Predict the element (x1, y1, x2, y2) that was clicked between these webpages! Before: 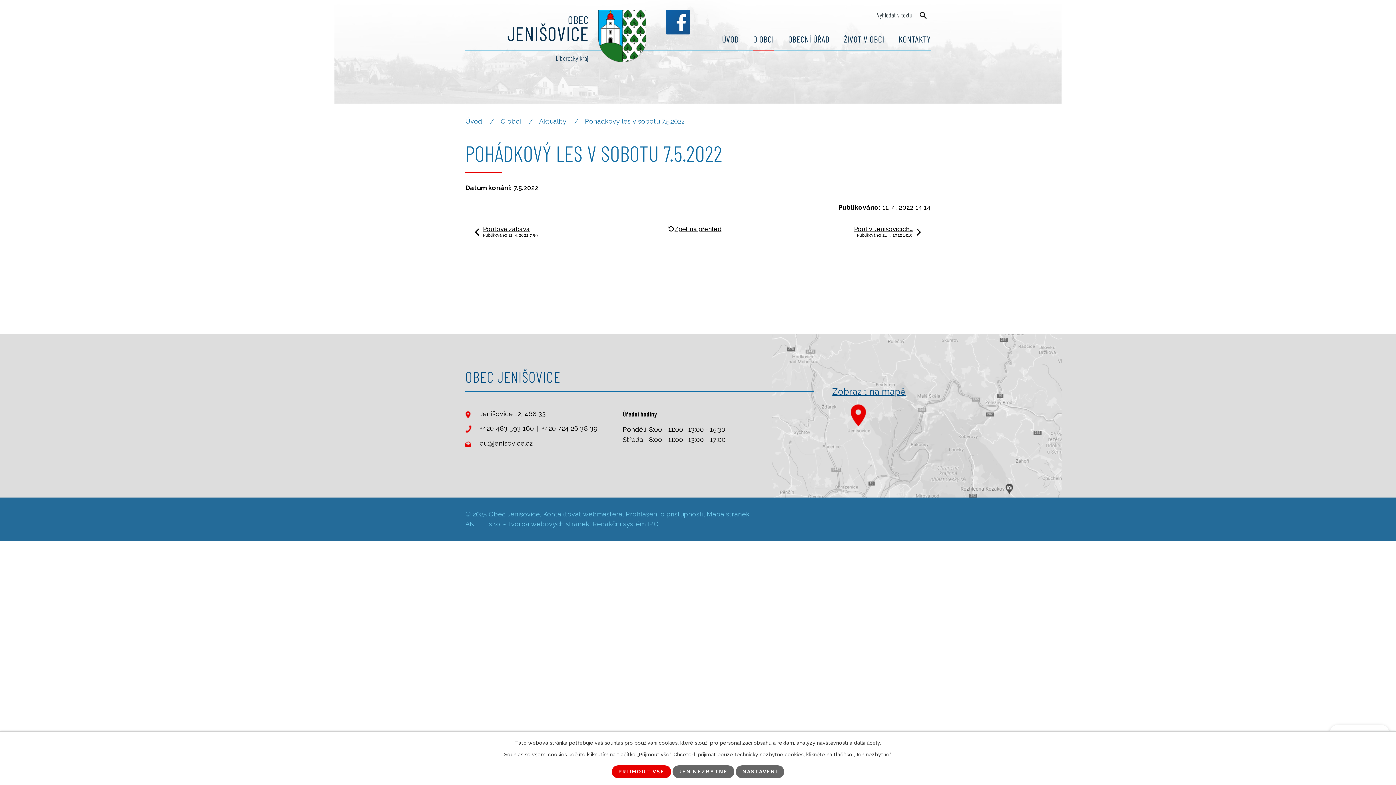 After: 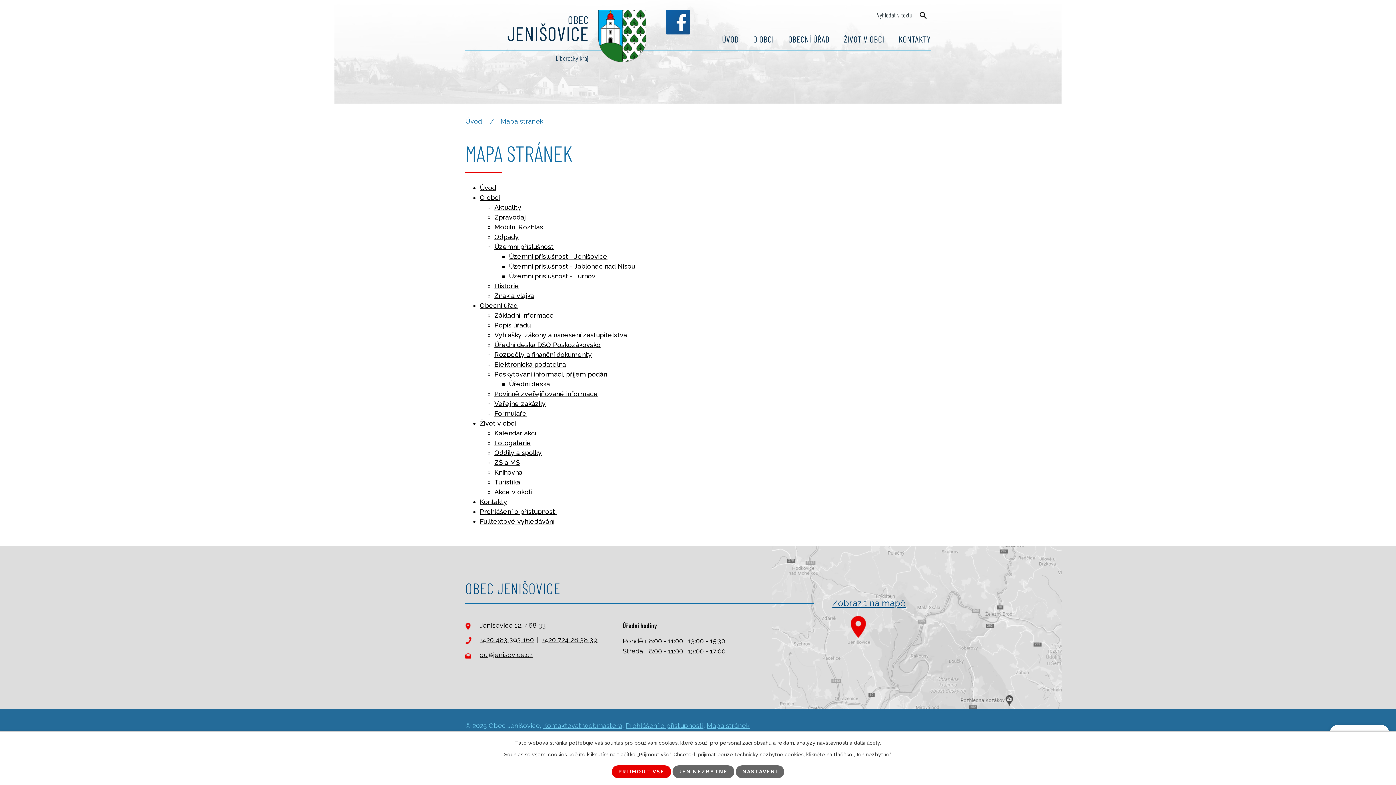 Action: label: Mapa stránek bbox: (706, 510, 749, 518)